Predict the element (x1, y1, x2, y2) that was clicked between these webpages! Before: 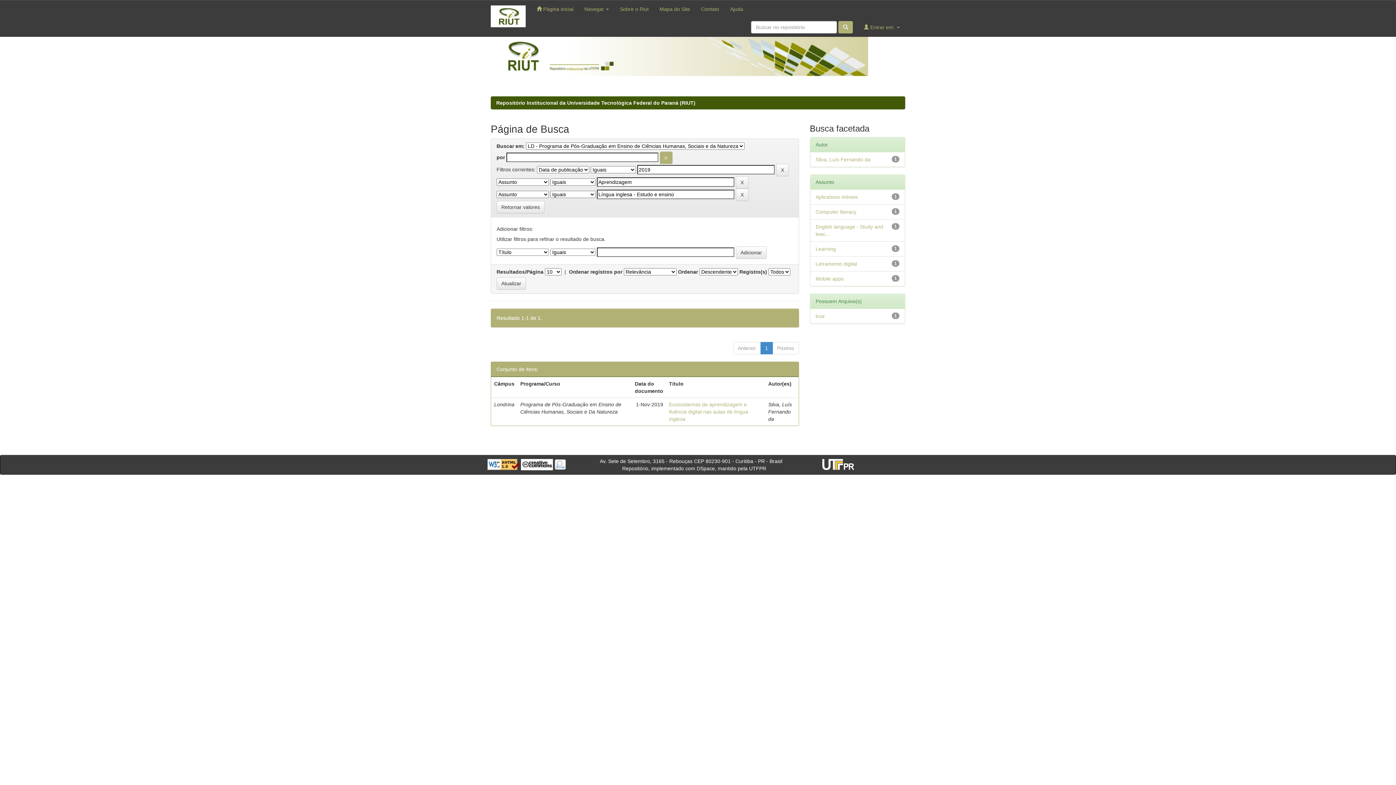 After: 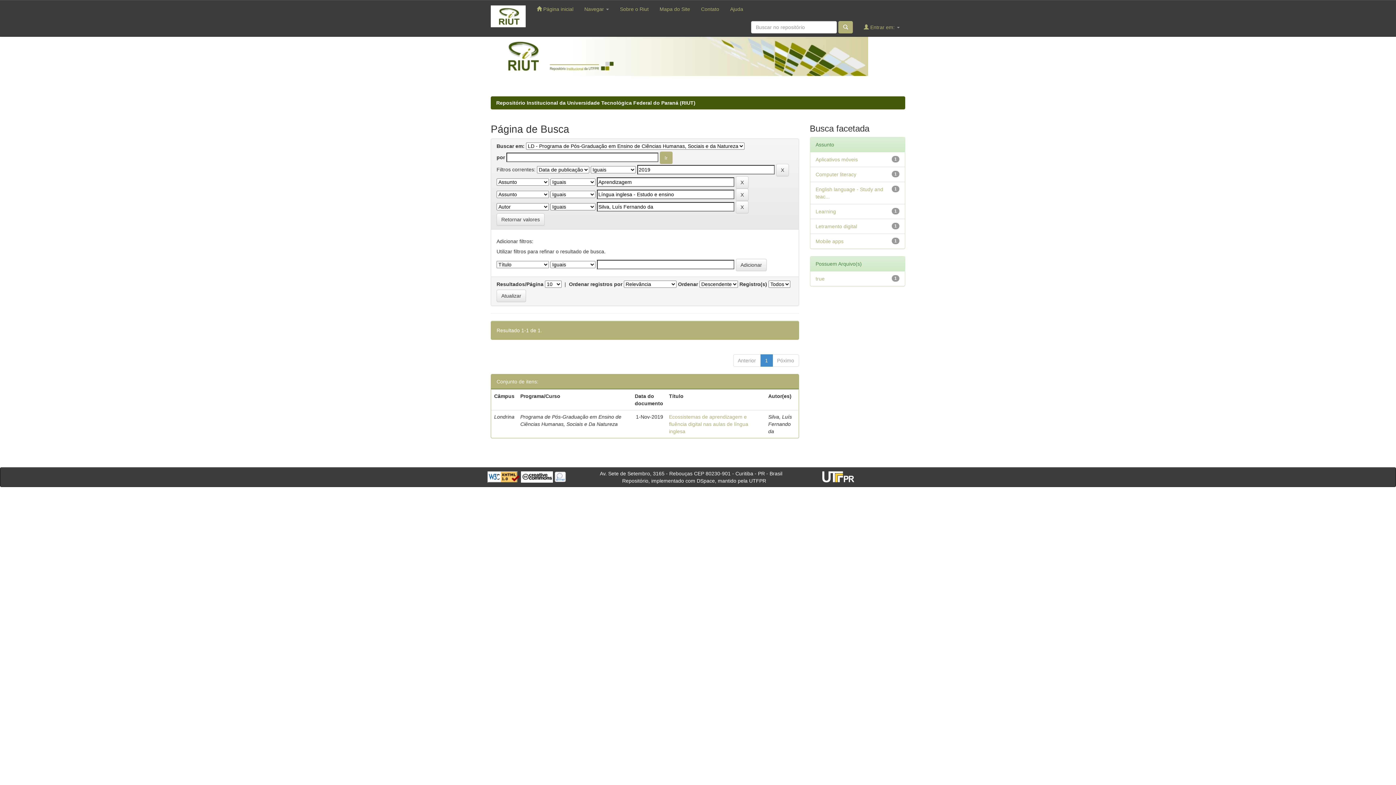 Action: bbox: (815, 156, 870, 162) label: Silva, Luís Fernando da